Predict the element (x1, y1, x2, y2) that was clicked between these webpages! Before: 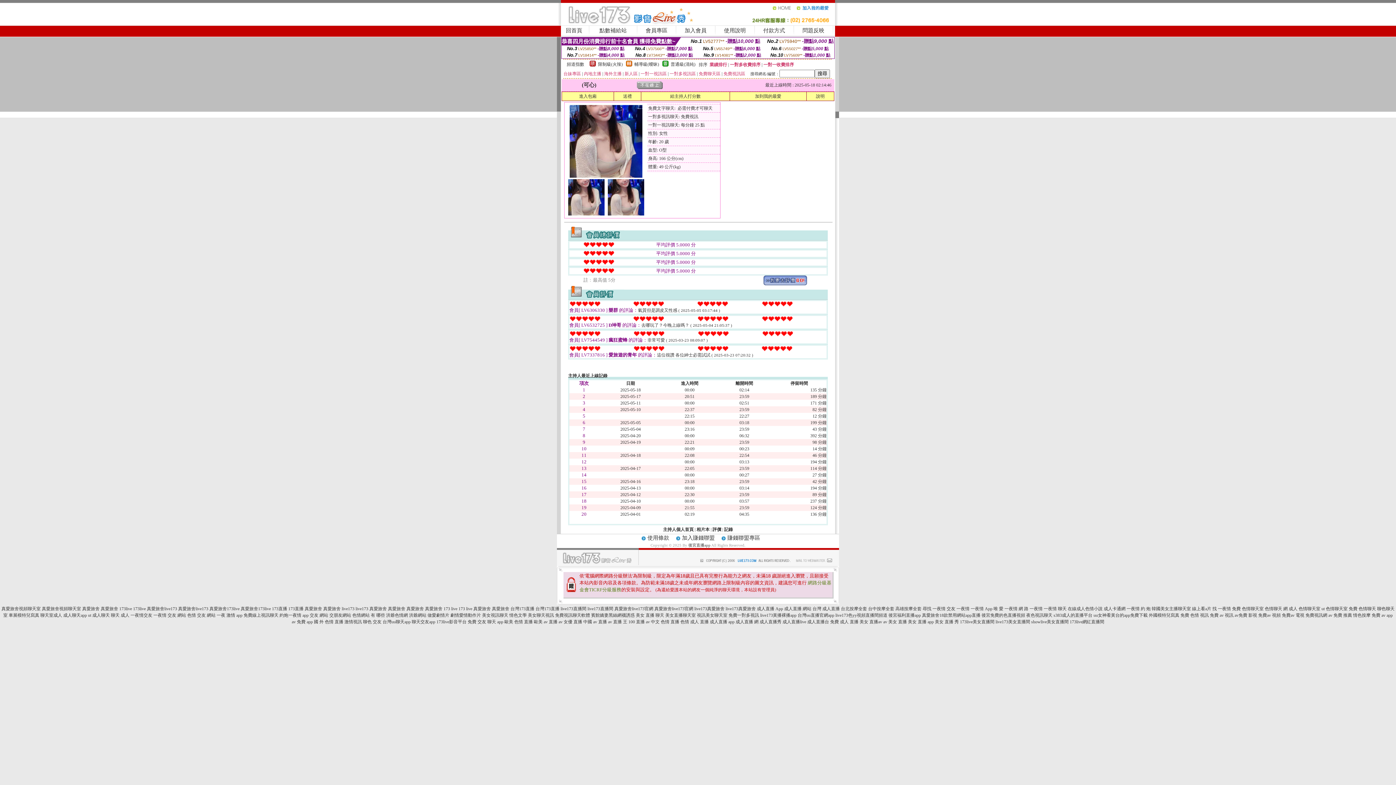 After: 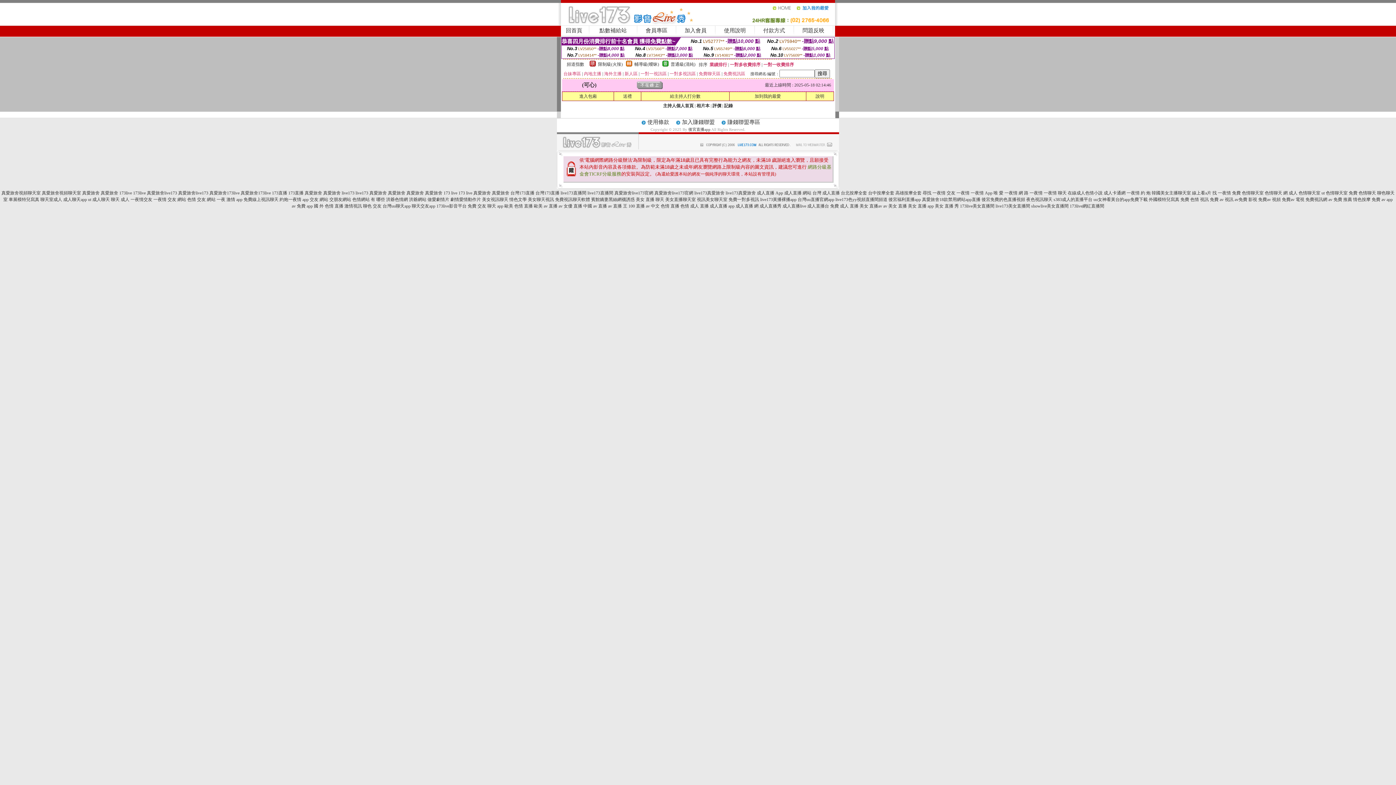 Action: bbox: (696, 527, 709, 532) label: 相片本